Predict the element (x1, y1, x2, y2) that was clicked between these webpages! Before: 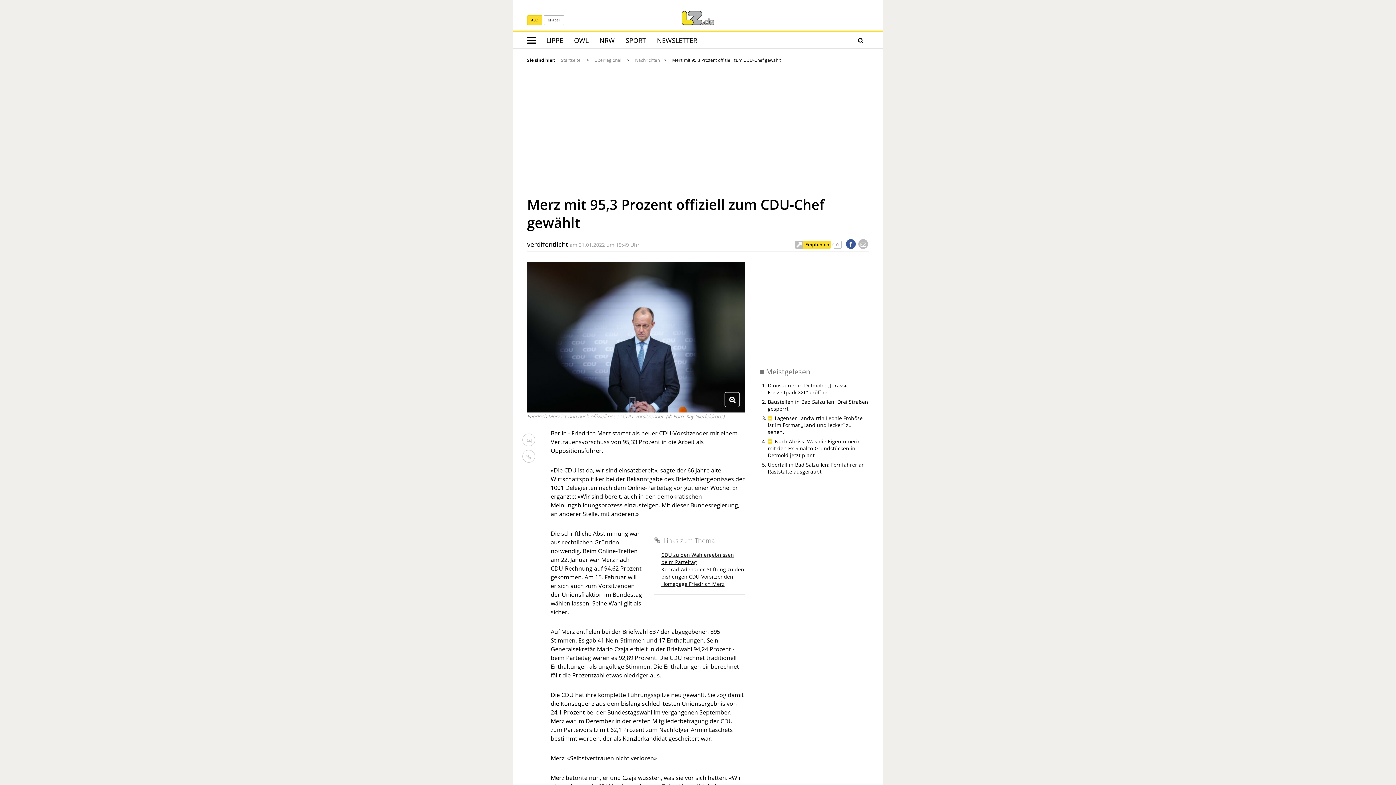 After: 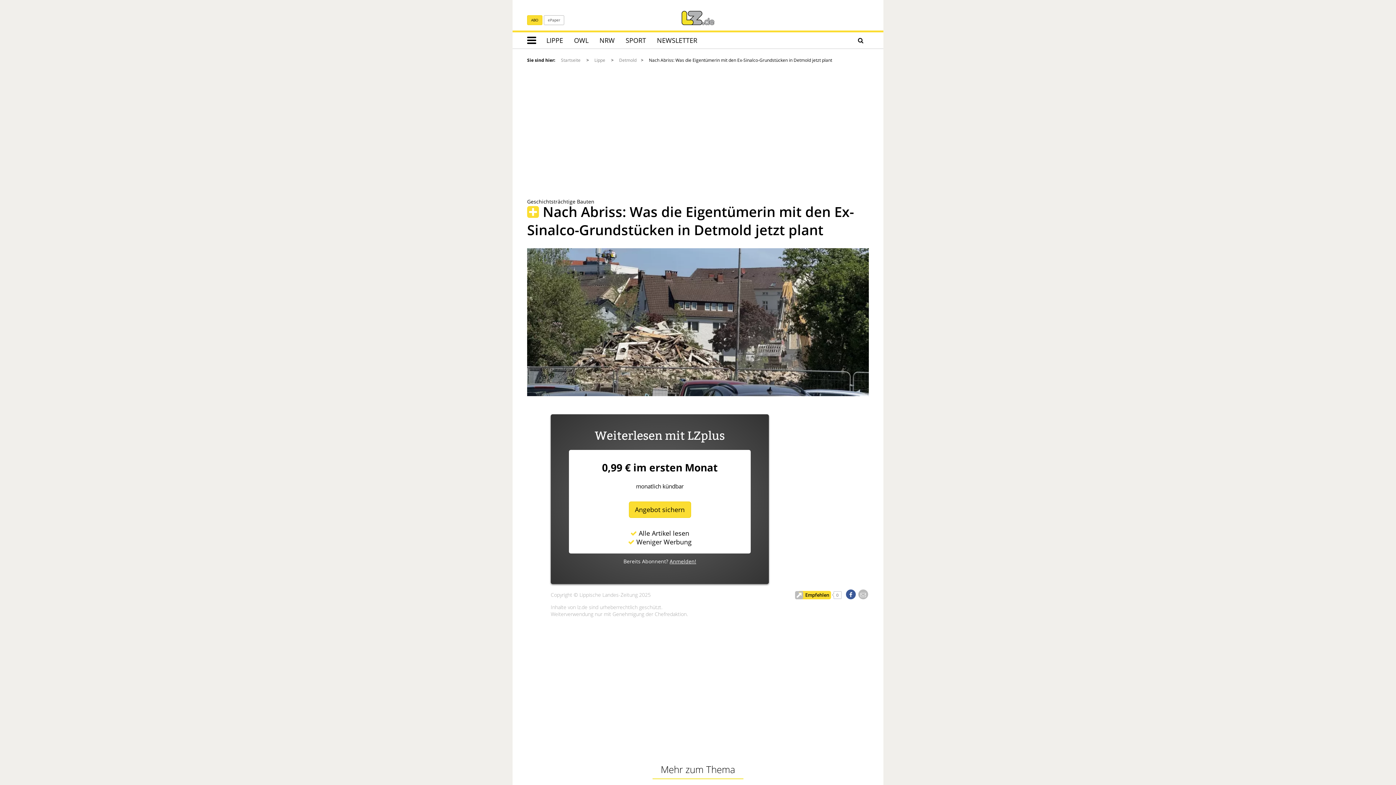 Action: label:  Nach Abriss: Was die Eigentümerin mit den Ex-Sinalco-Grundstücken in Detmold jetzt plant bbox: (768, 438, 861, 458)